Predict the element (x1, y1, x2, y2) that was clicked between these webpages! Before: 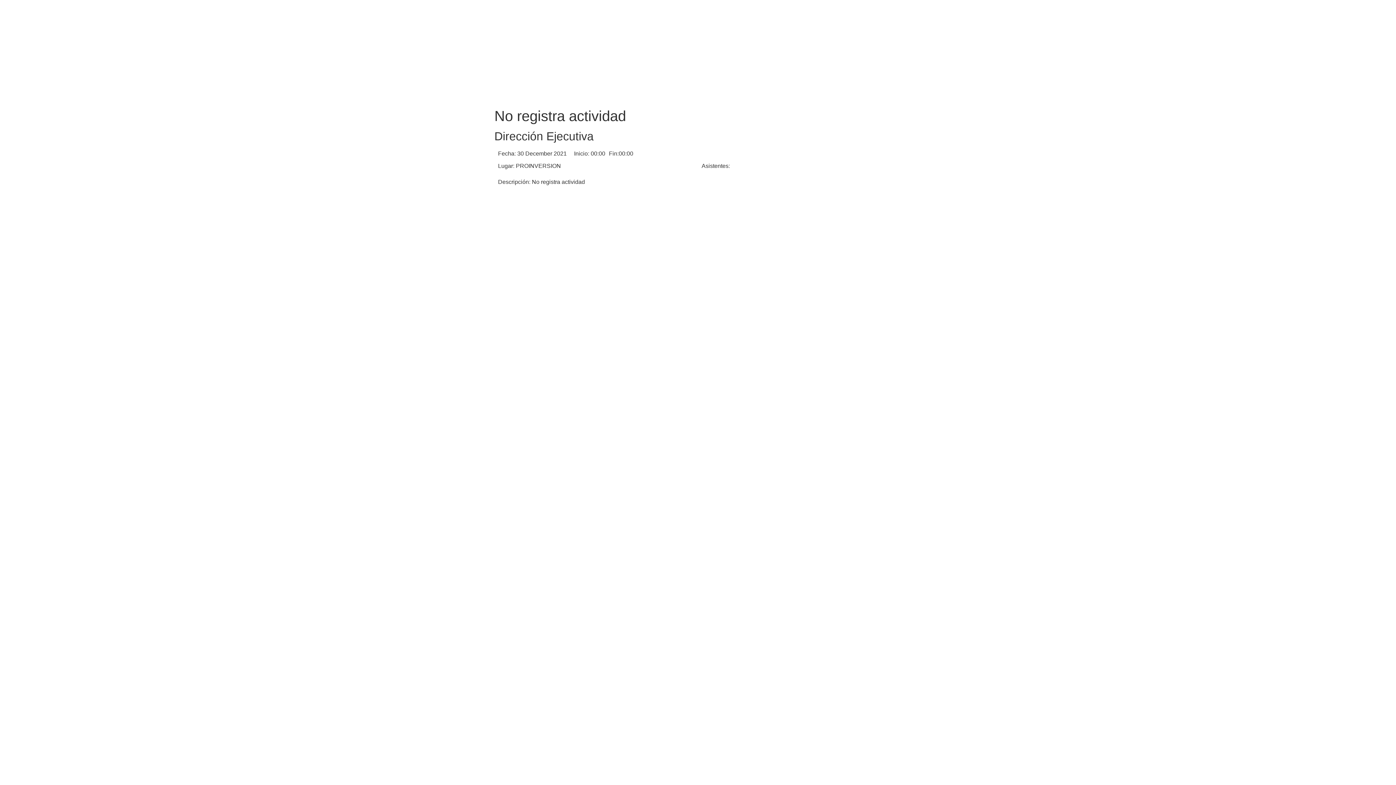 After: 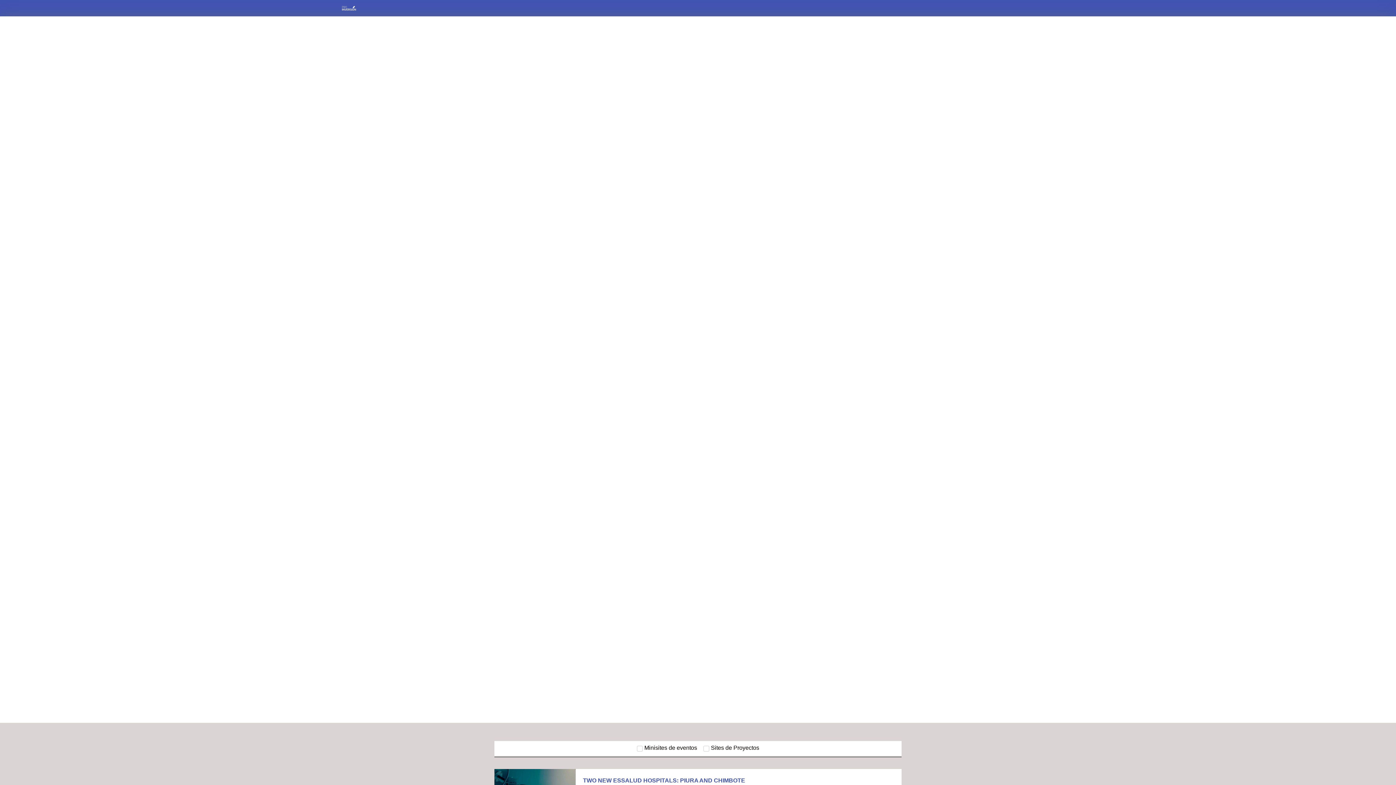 Action: bbox: (490, 5, 672, 99)